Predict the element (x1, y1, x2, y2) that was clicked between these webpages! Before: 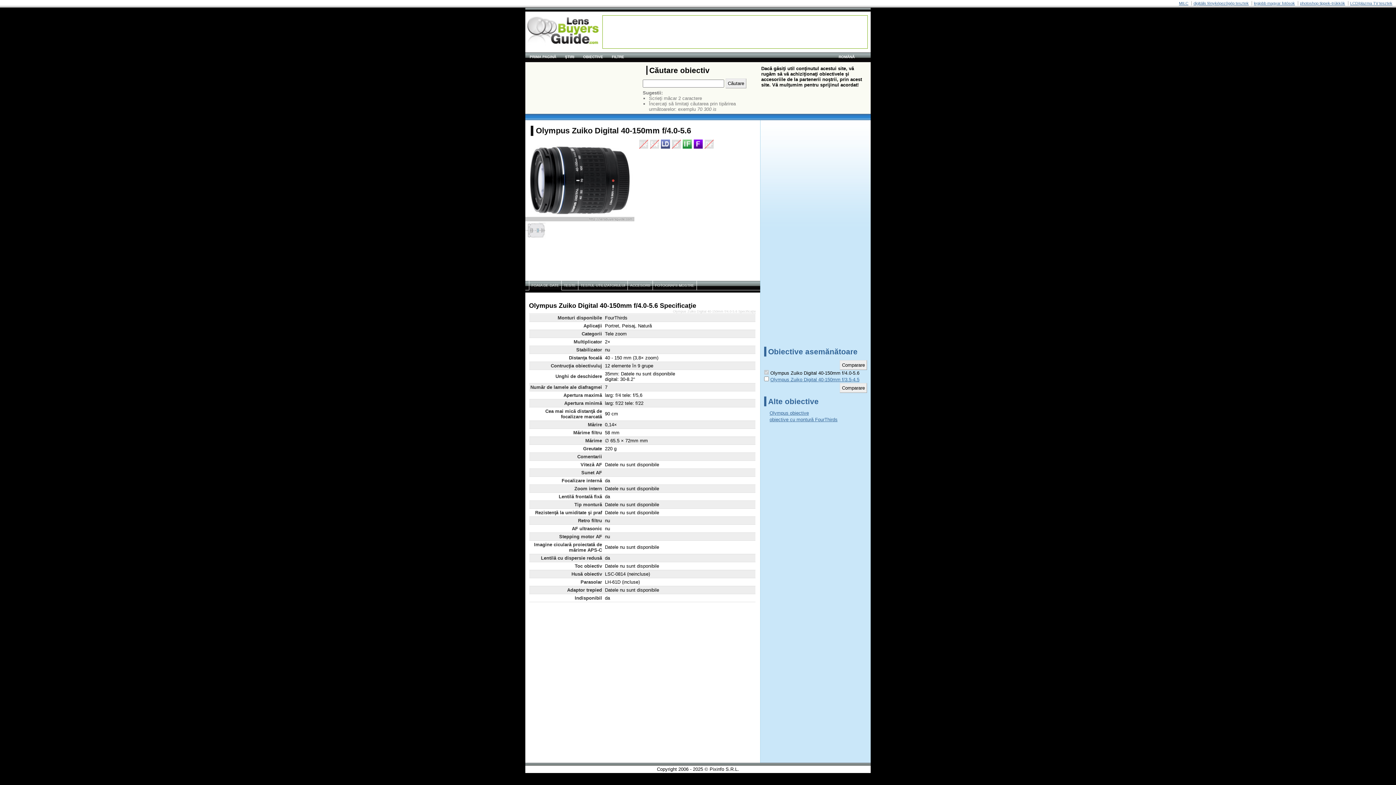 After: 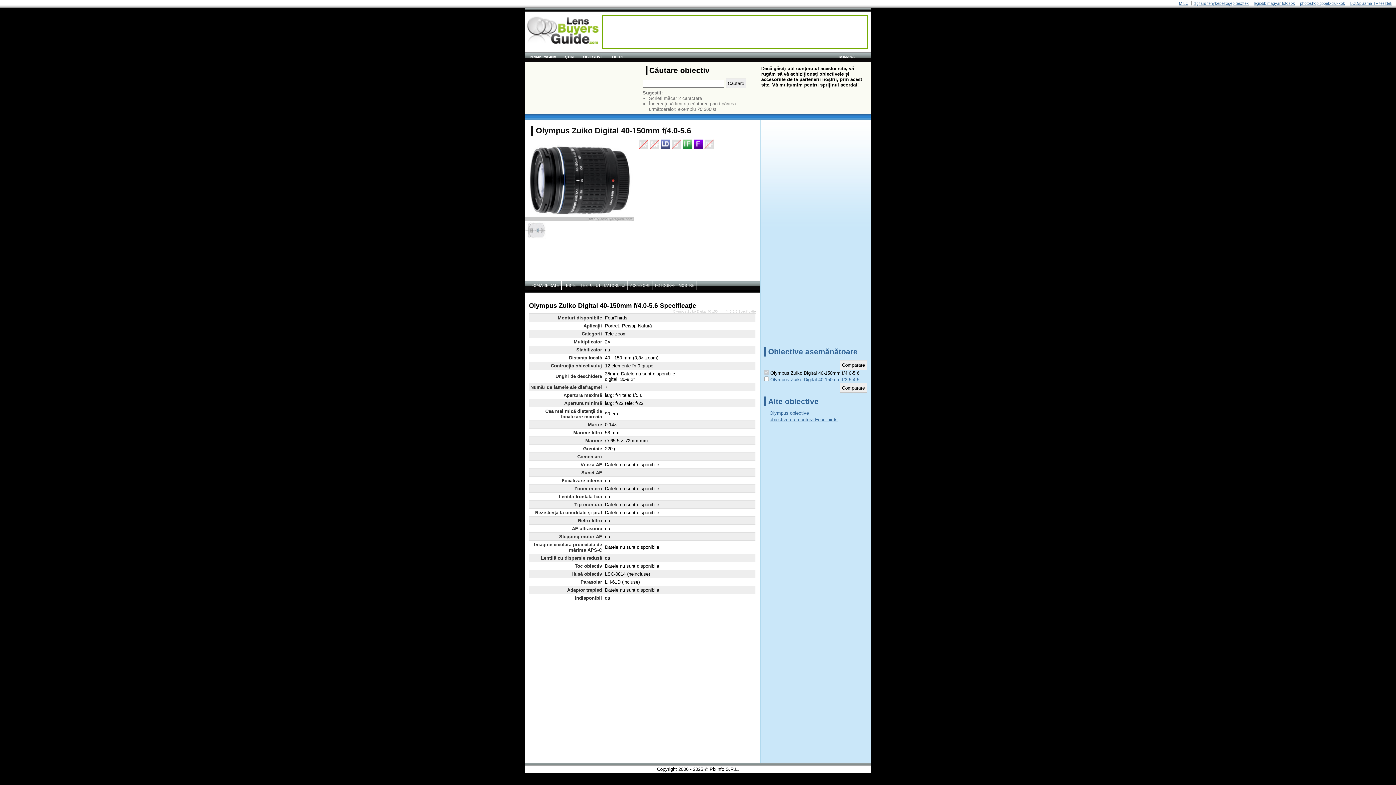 Action: label: legjobb magyar fotósok bbox: (1254, 1, 1295, 5)